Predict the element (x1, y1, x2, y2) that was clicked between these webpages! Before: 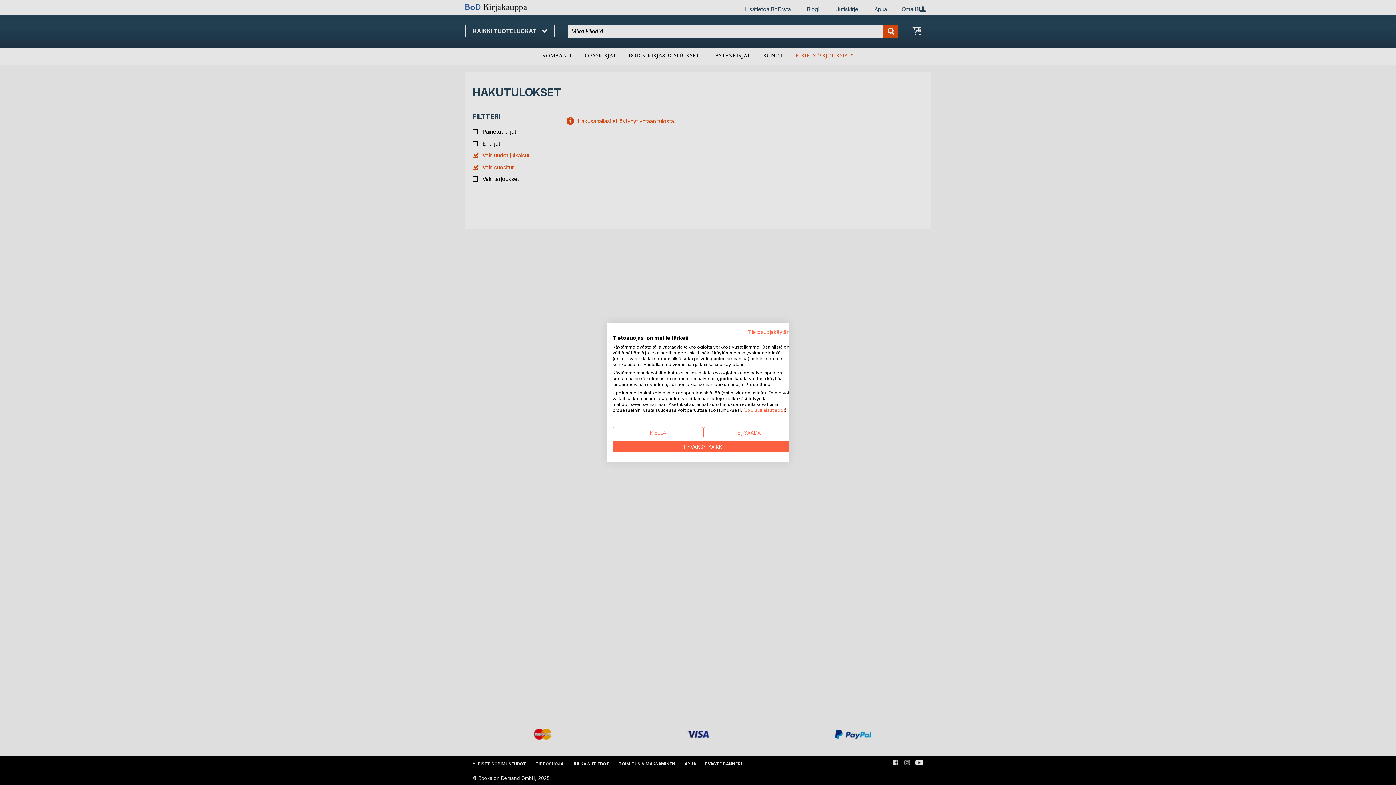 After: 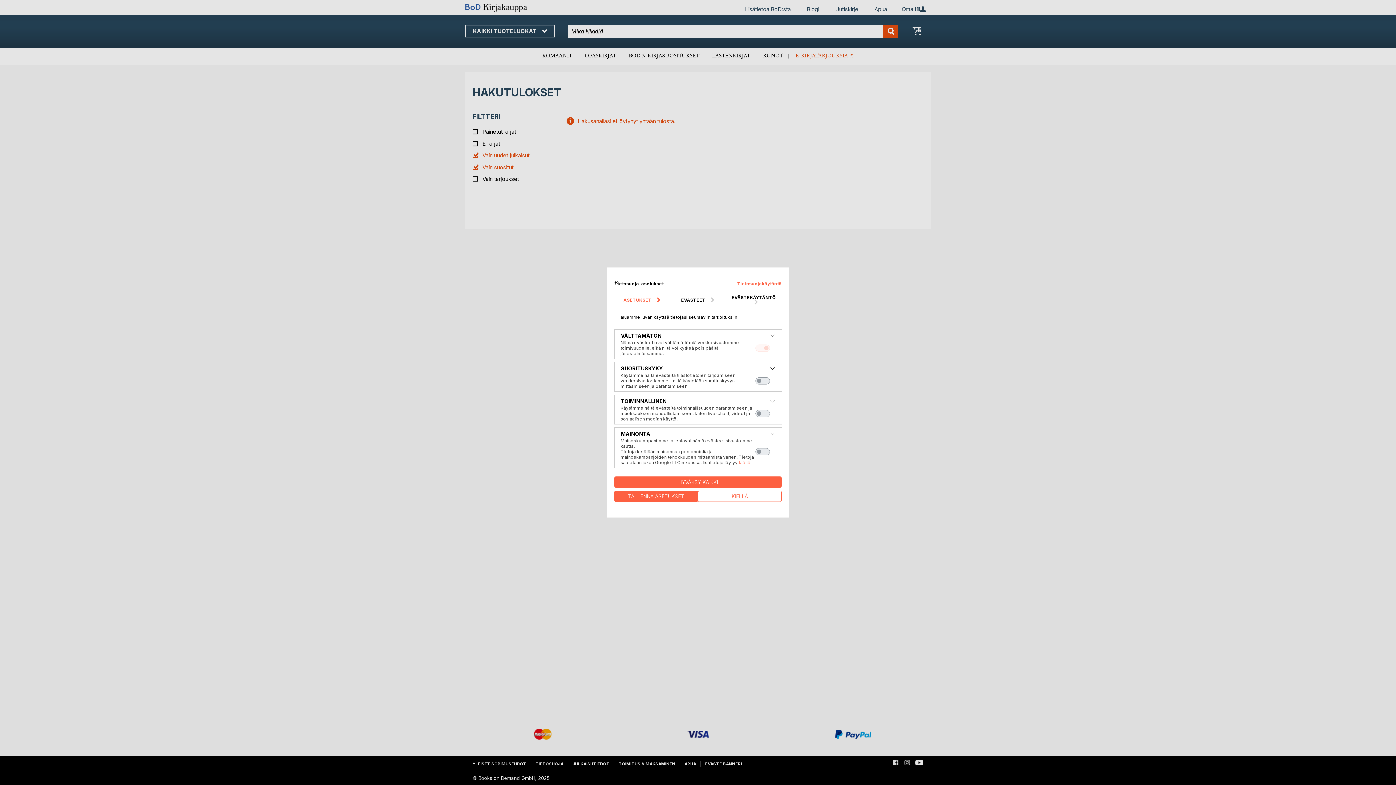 Action: label: Säädä cookie asetuksia bbox: (703, 427, 794, 438)